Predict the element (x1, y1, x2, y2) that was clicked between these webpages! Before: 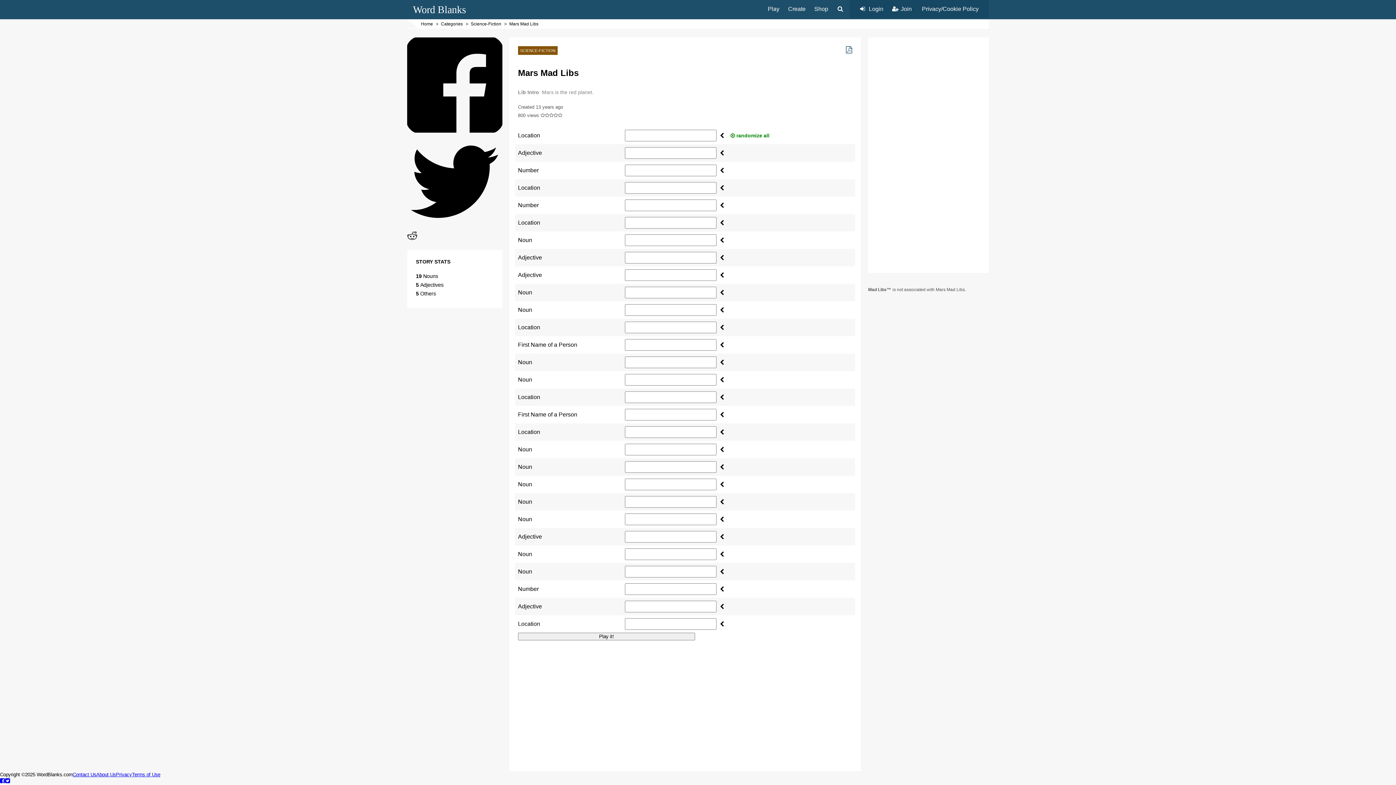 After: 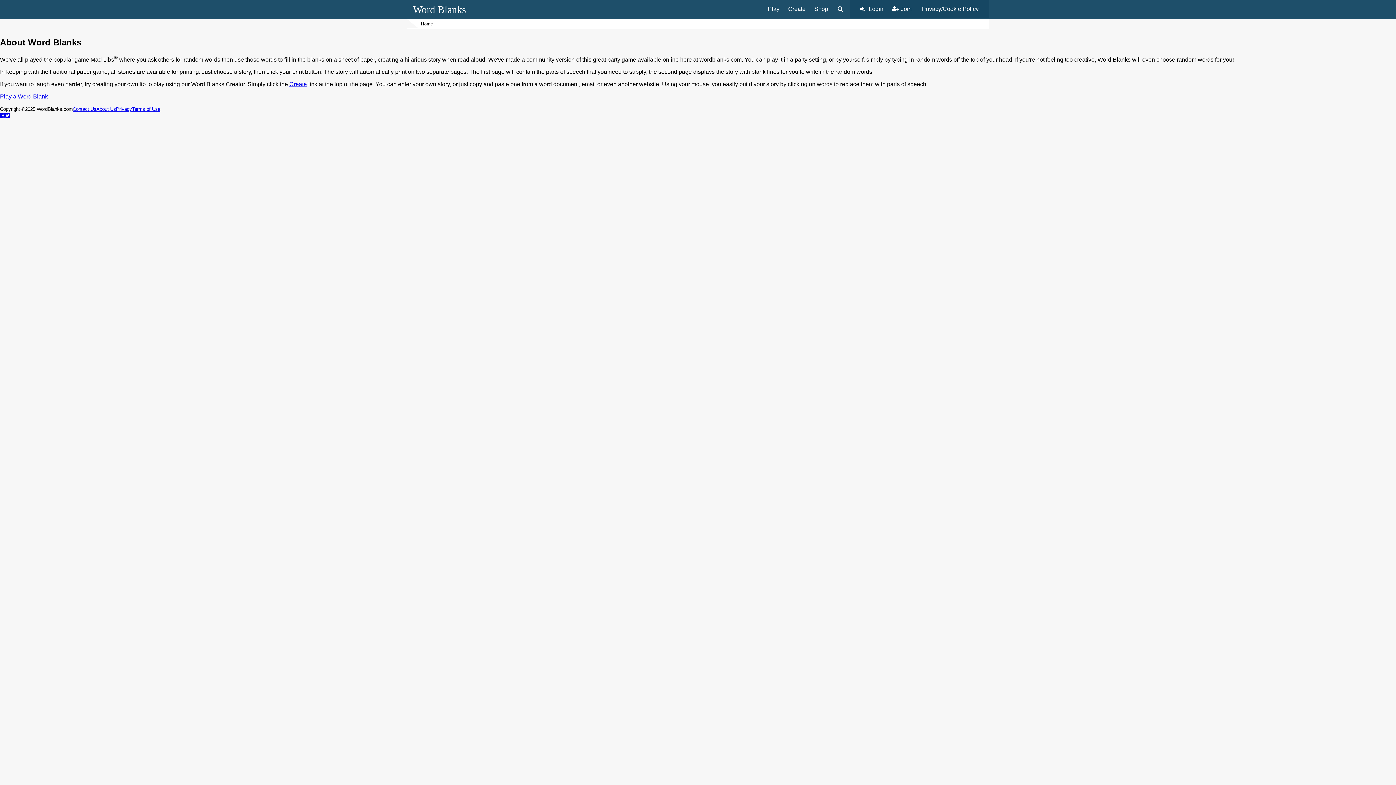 Action: bbox: (96, 772, 116, 777) label: About Us